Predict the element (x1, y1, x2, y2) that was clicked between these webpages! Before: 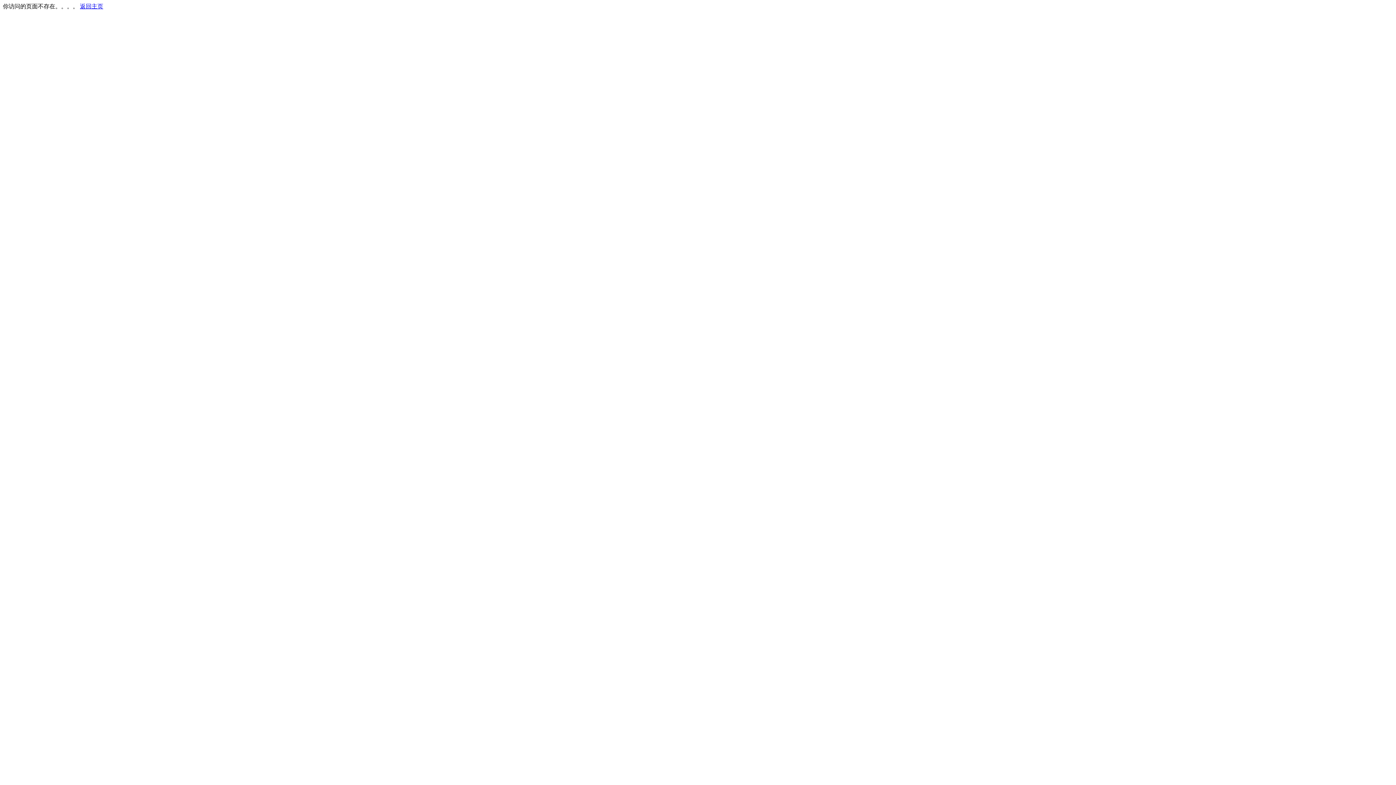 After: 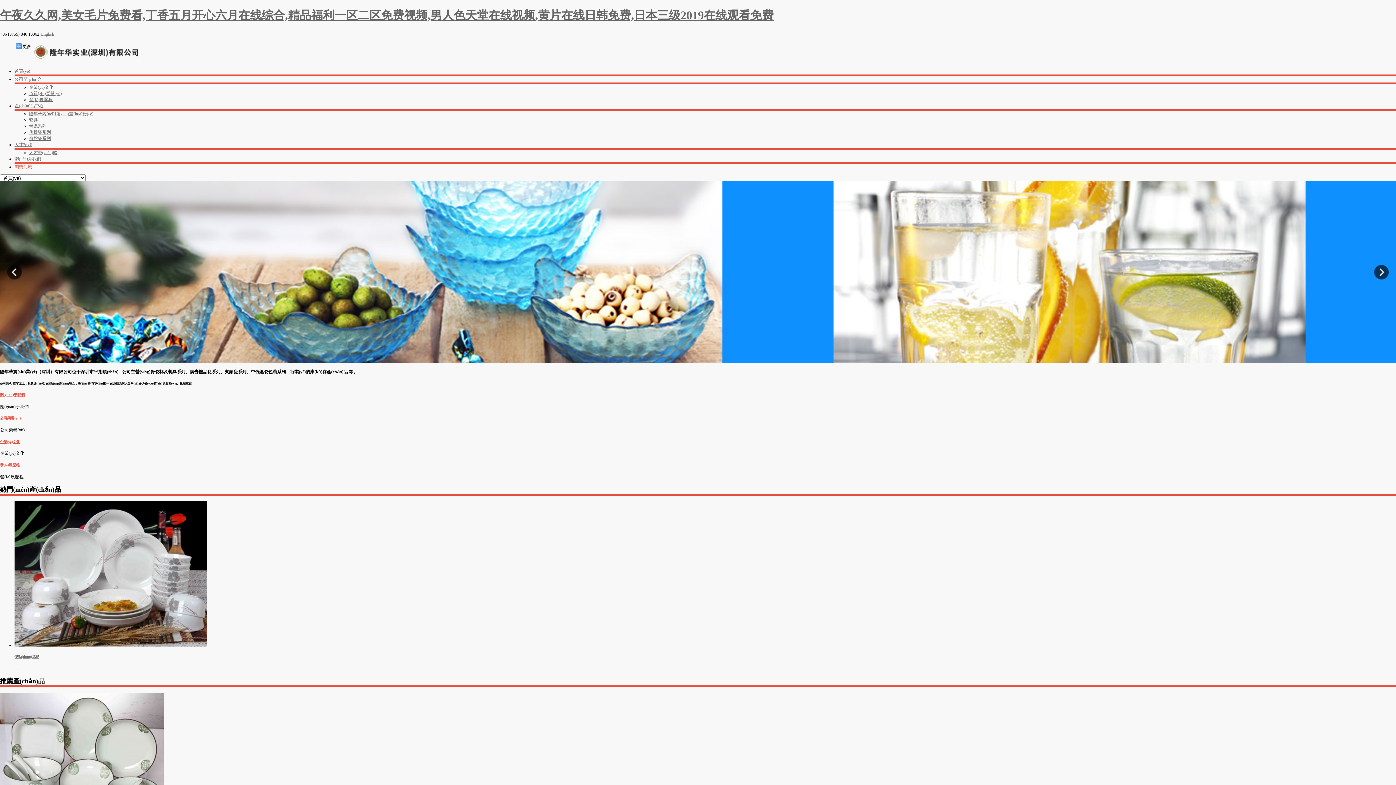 Action: label: 返回主页 bbox: (80, 3, 103, 9)